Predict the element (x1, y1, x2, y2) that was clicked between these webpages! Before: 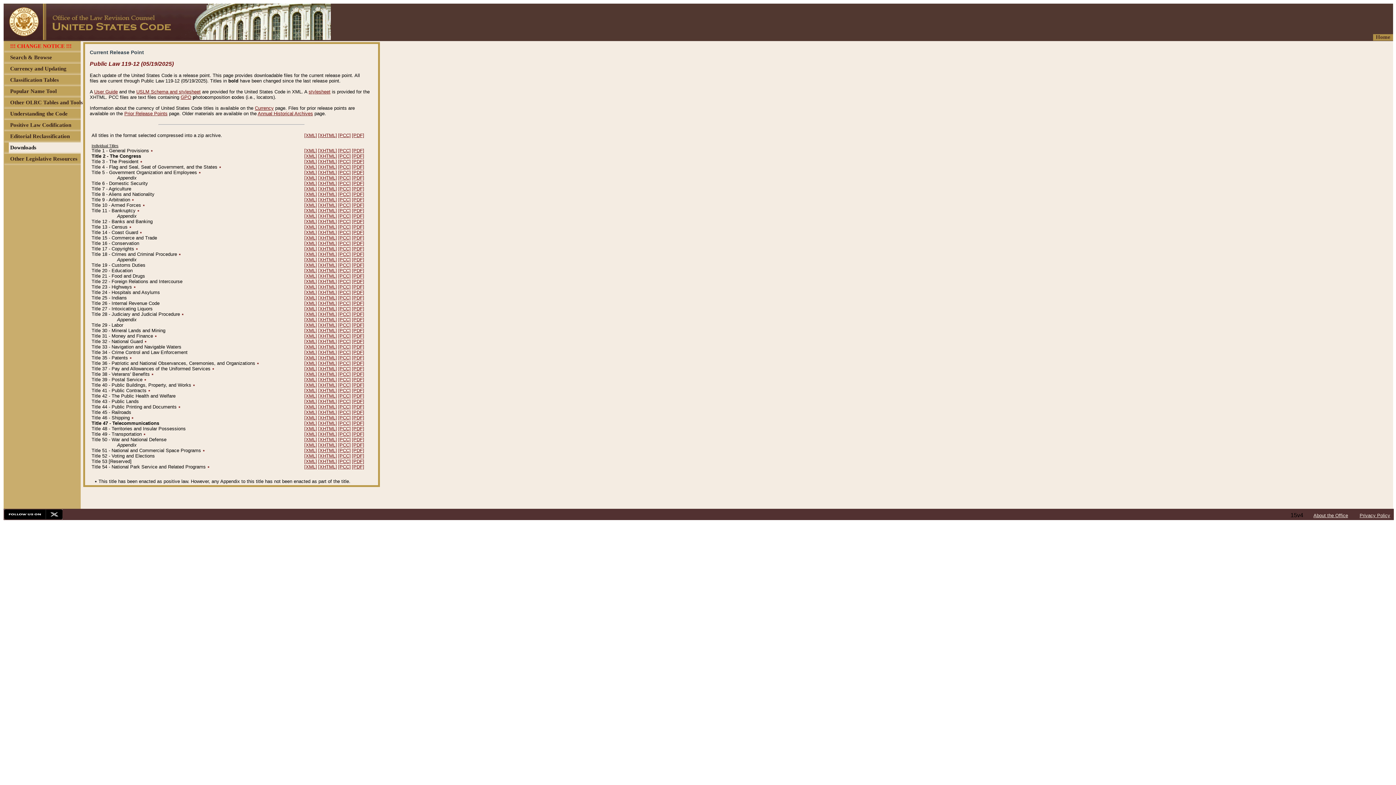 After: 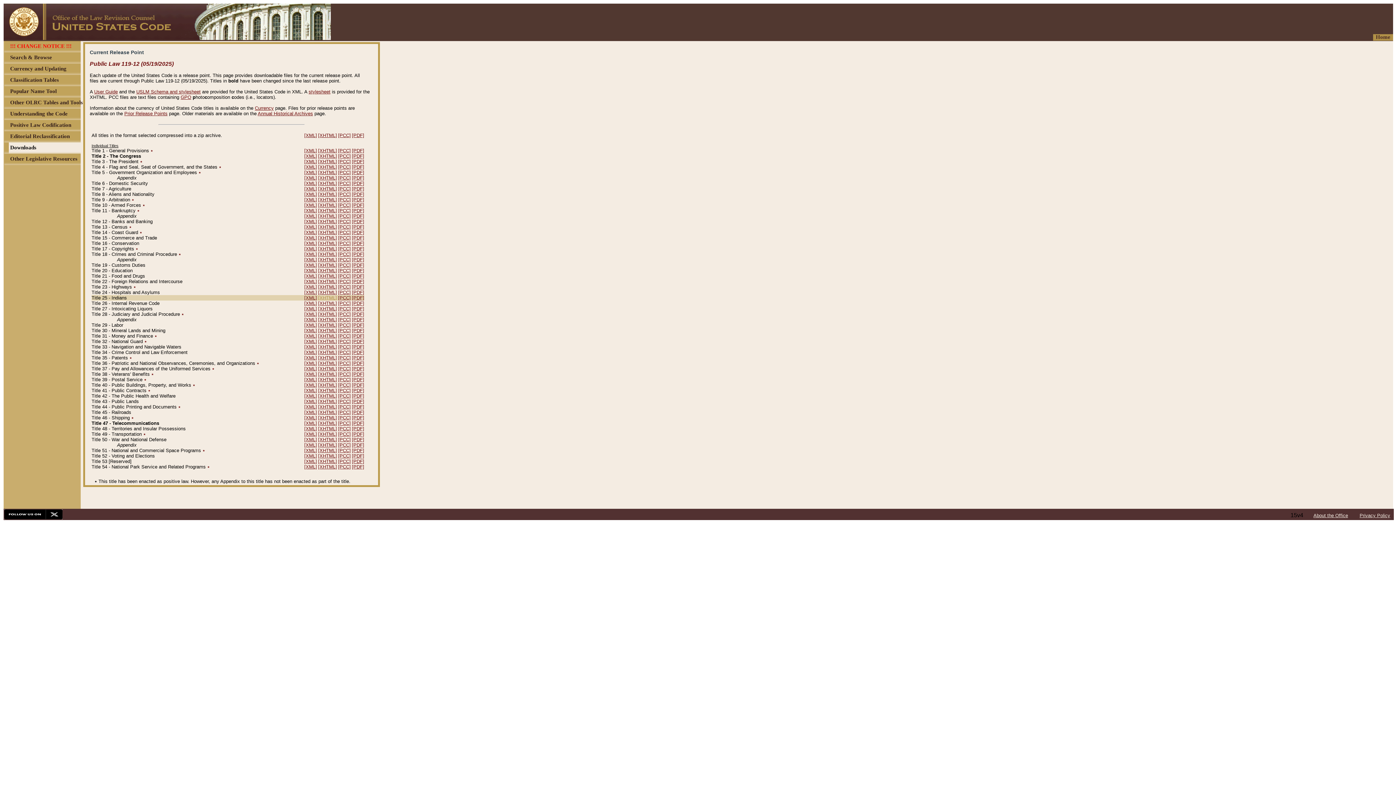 Action: bbox: (318, 295, 337, 300) label: [XHTML]